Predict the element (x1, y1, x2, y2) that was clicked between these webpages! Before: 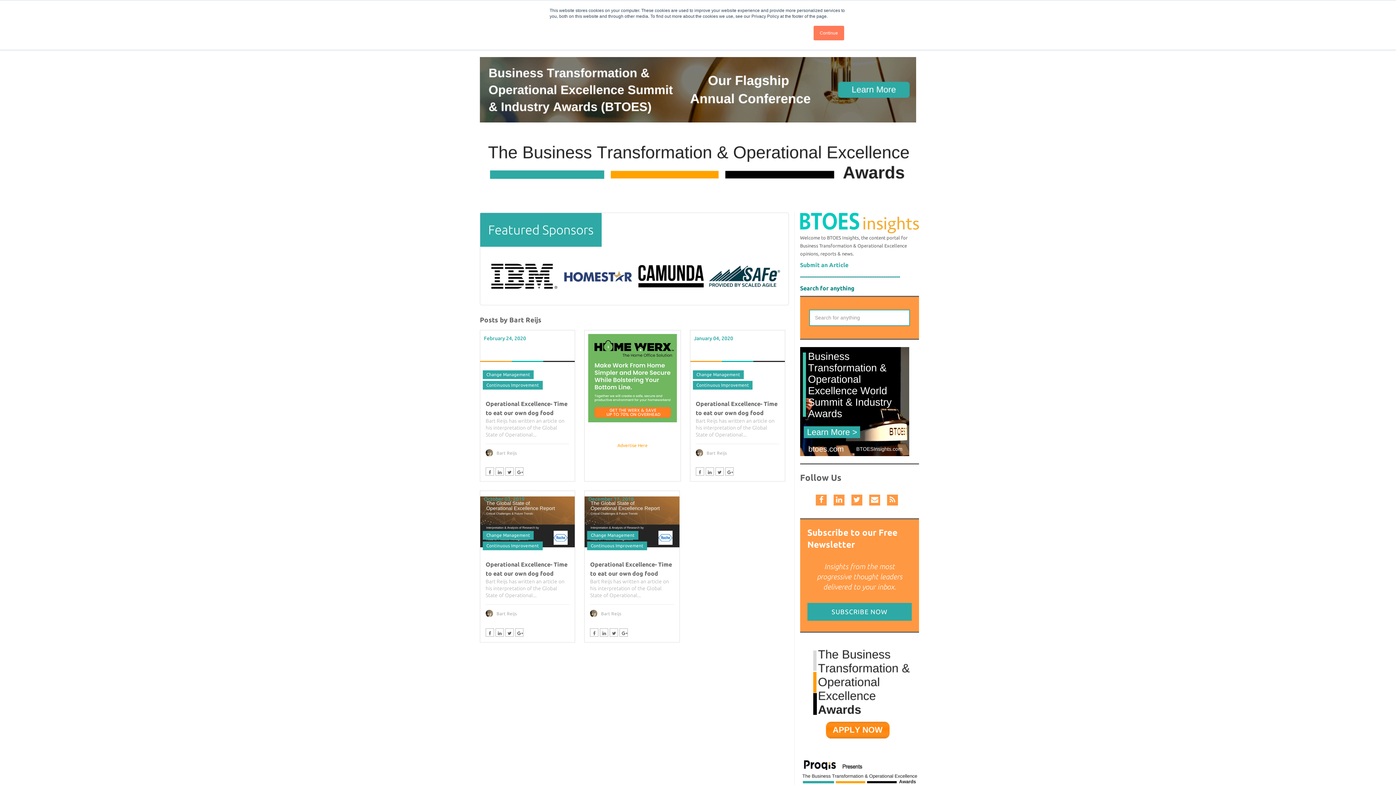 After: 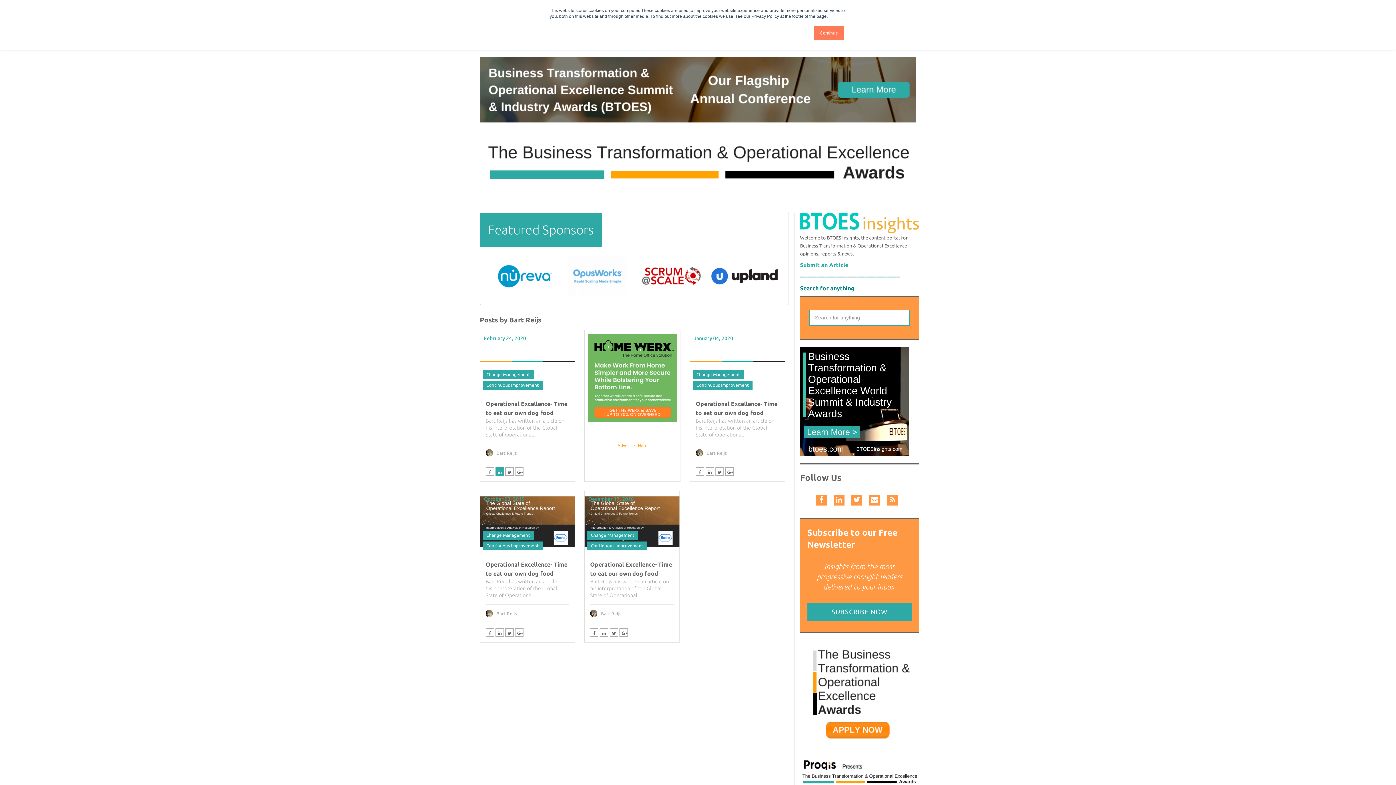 Action: bbox: (495, 467, 504, 476)